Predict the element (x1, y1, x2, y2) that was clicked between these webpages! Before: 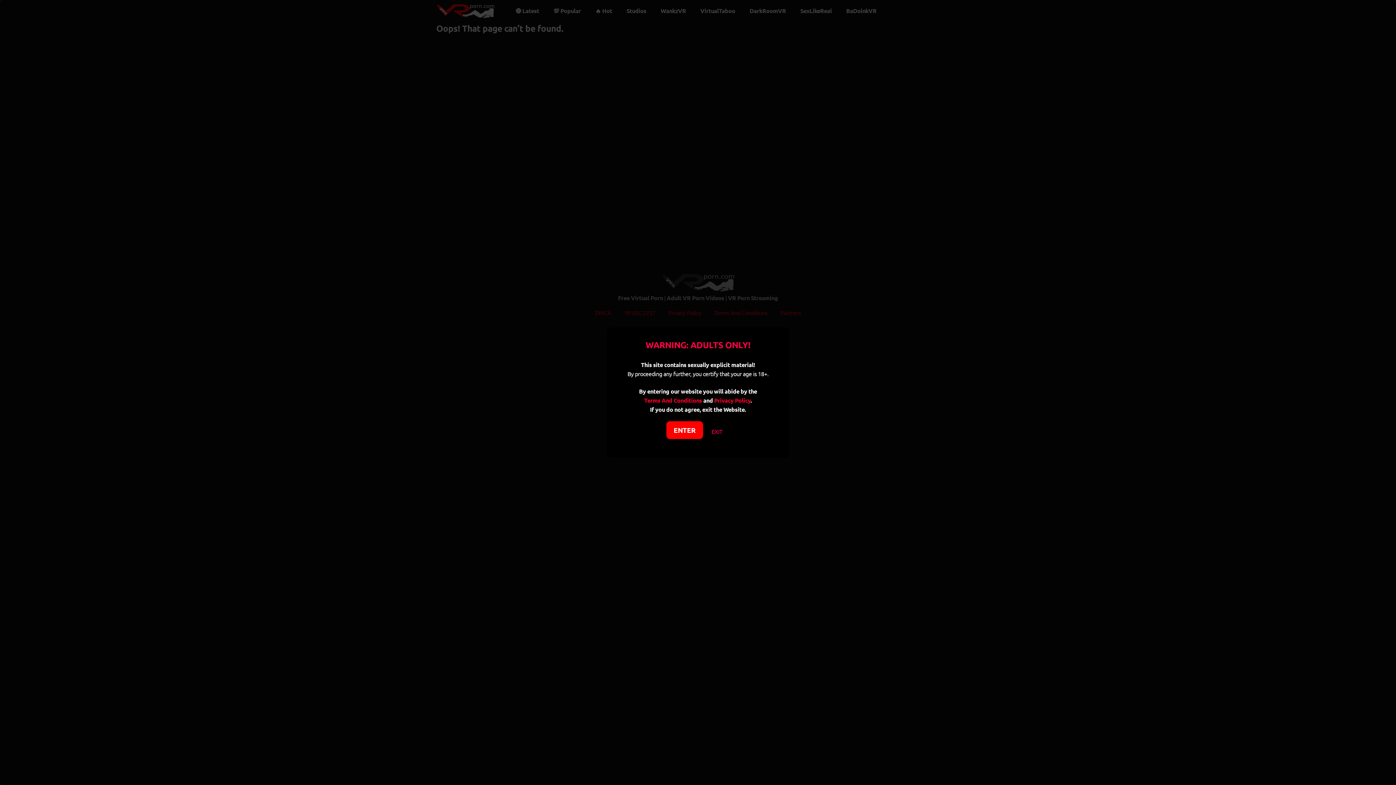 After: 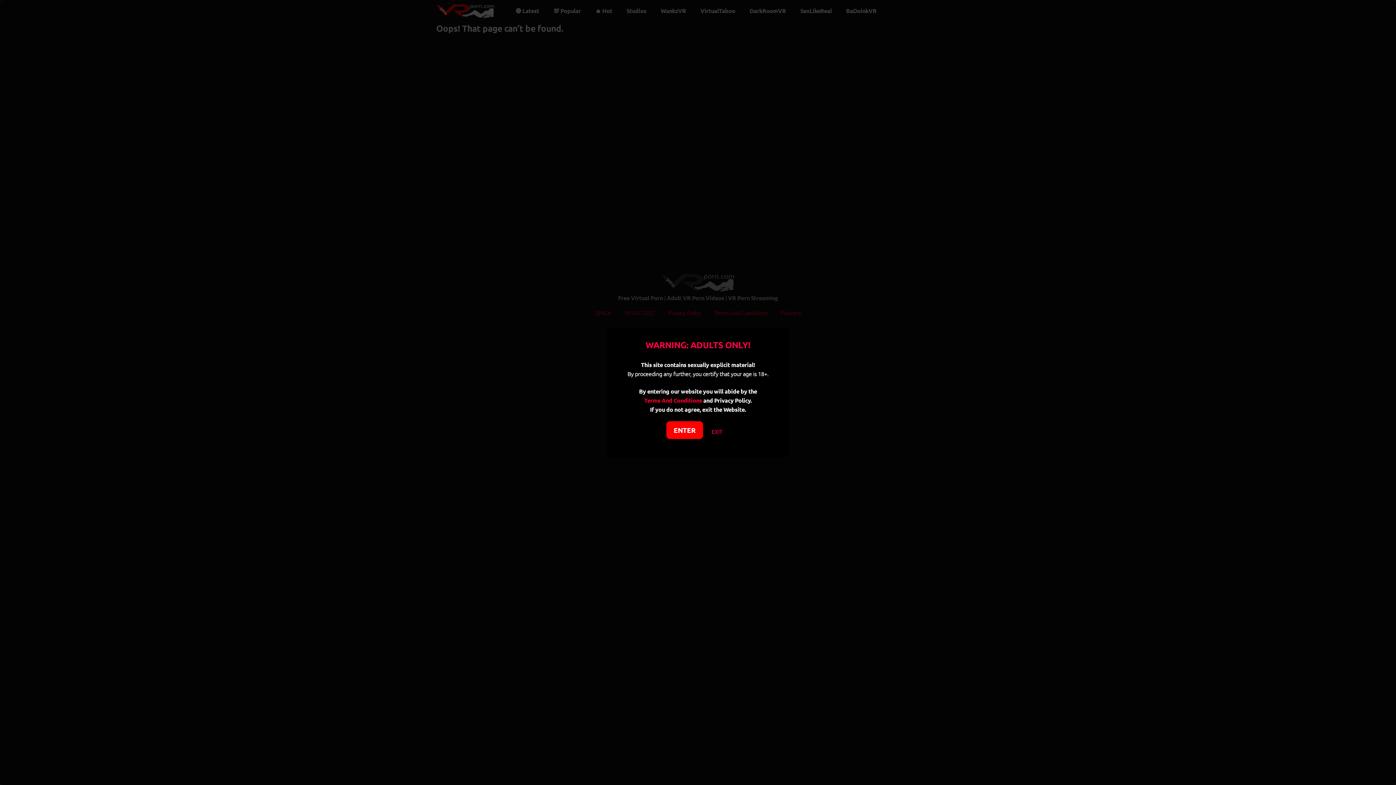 Action: label: Privacy Policy bbox: (714, 396, 750, 404)